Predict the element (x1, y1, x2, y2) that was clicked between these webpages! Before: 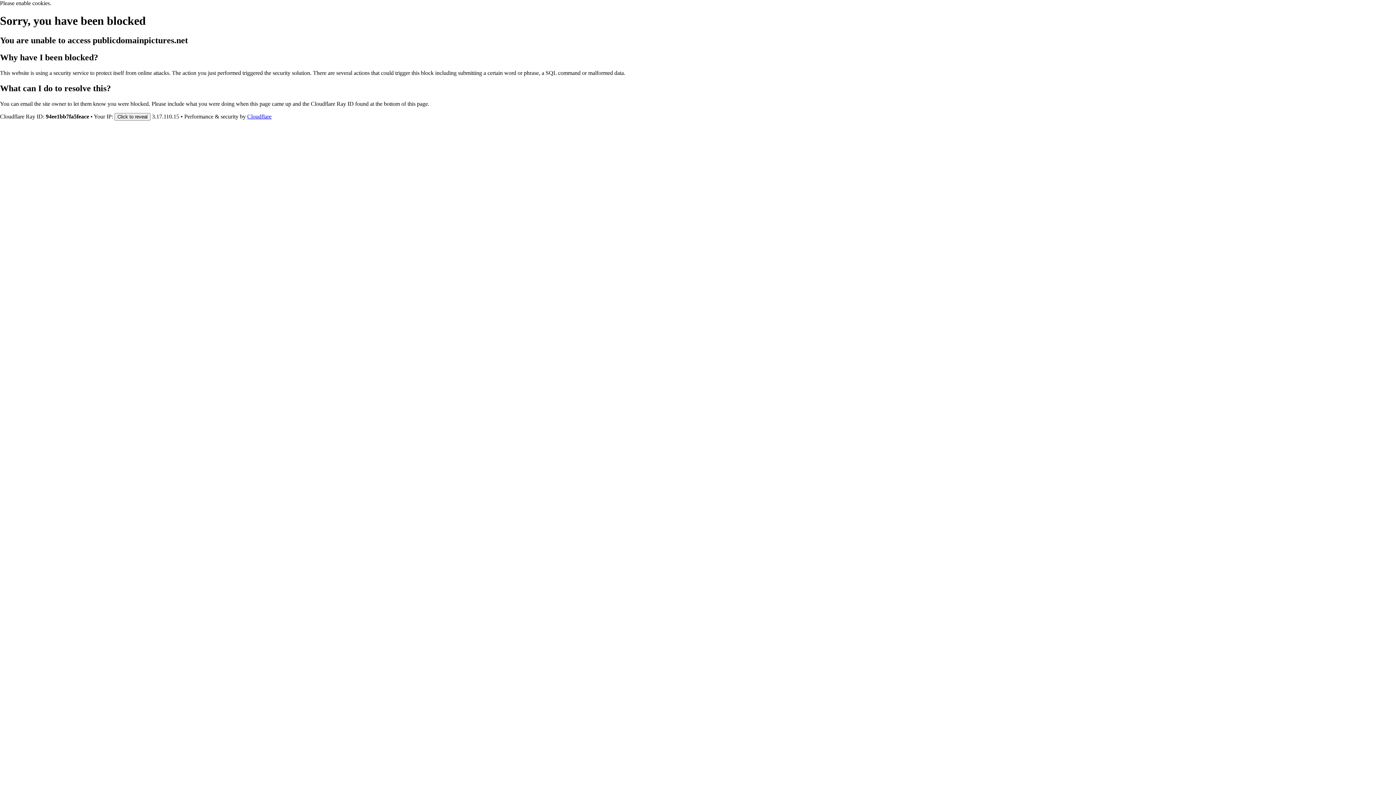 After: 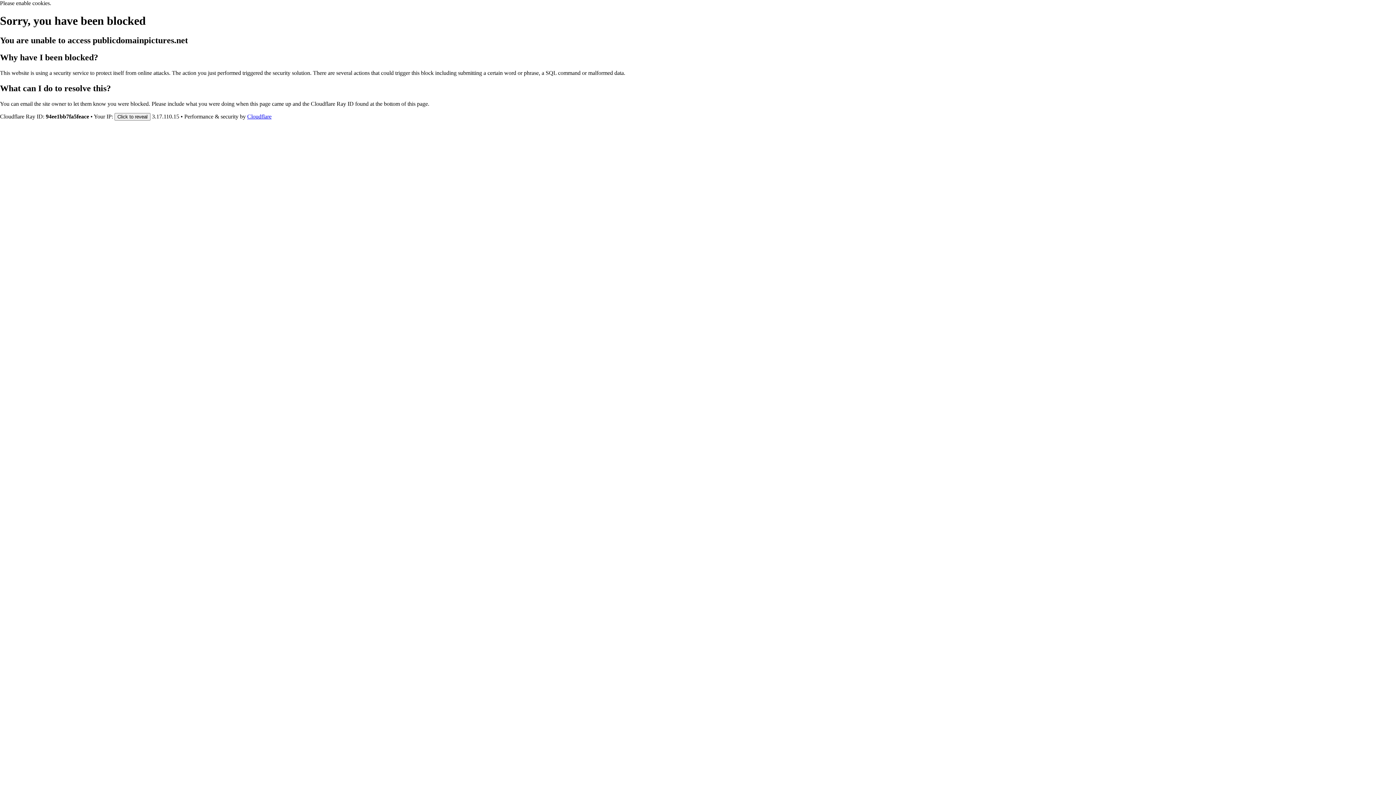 Action: bbox: (247, 113, 271, 119) label: Cloudflare